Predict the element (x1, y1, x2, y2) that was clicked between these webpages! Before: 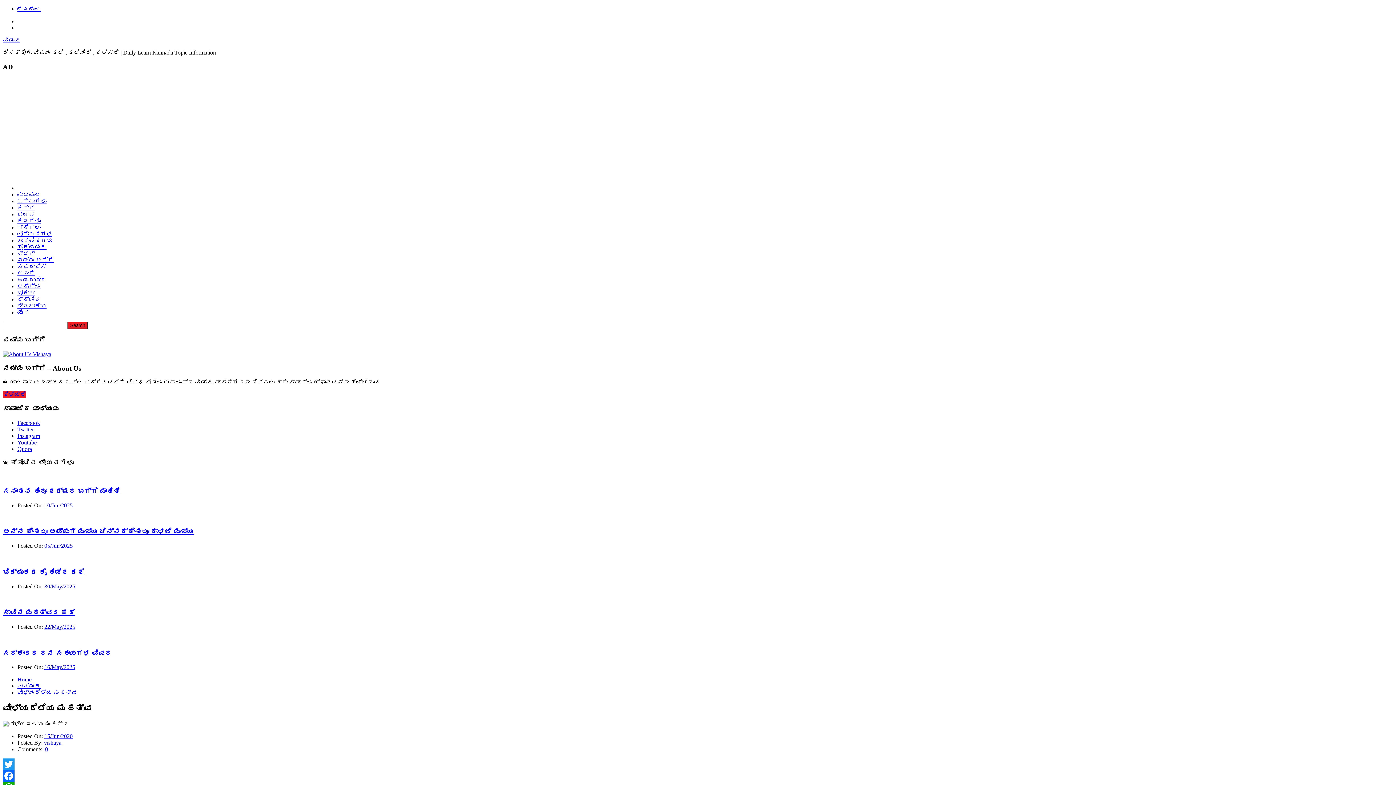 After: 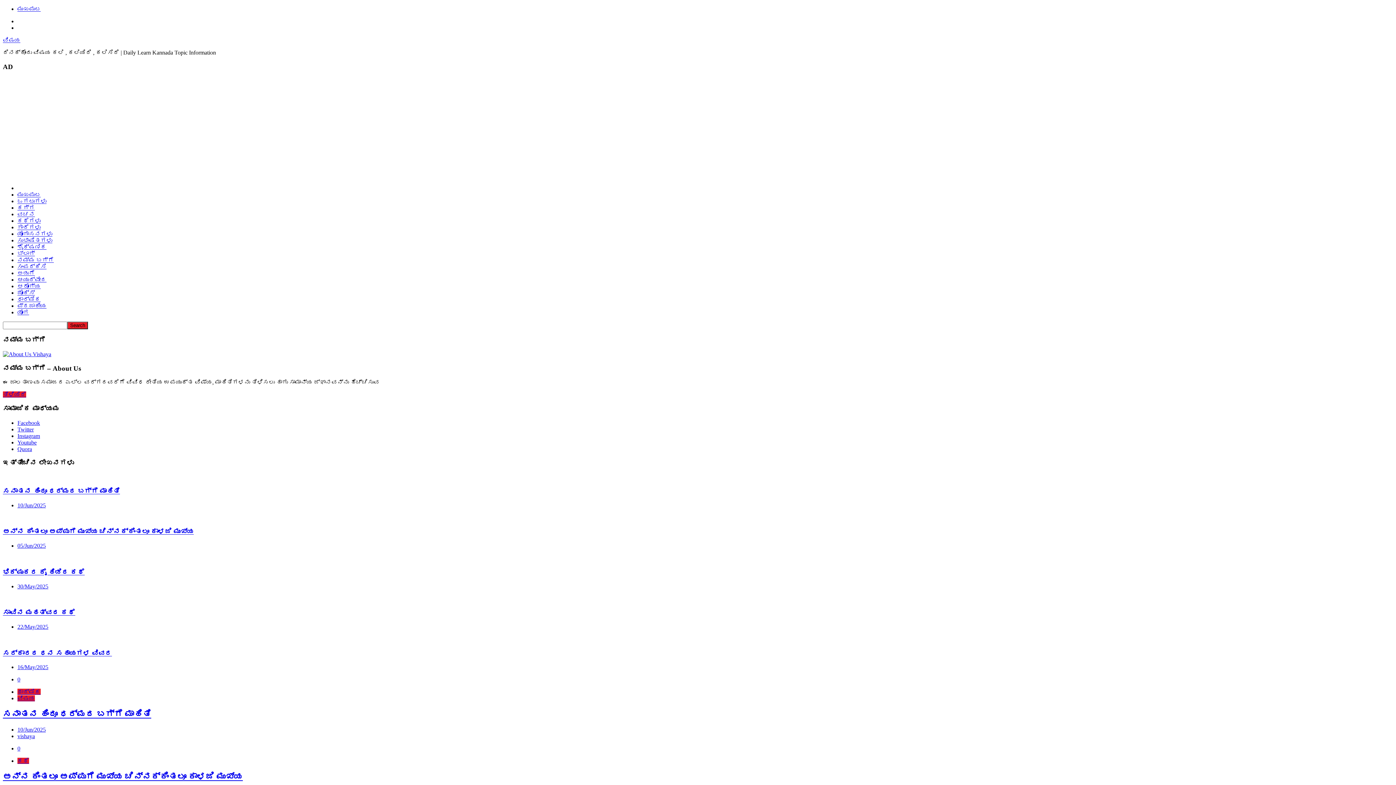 Action: bbox: (17, 191, 40, 197) label: ಮುಖಪುಟ